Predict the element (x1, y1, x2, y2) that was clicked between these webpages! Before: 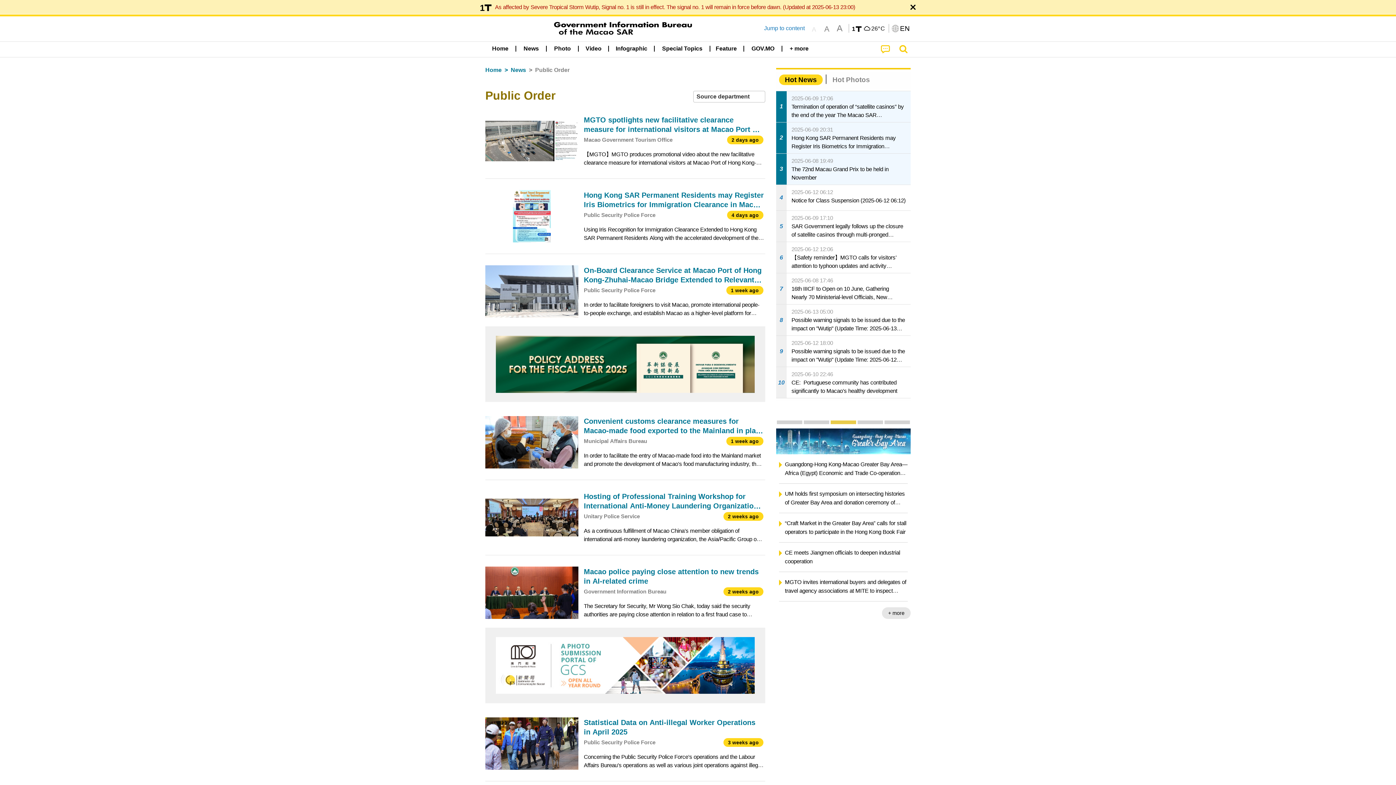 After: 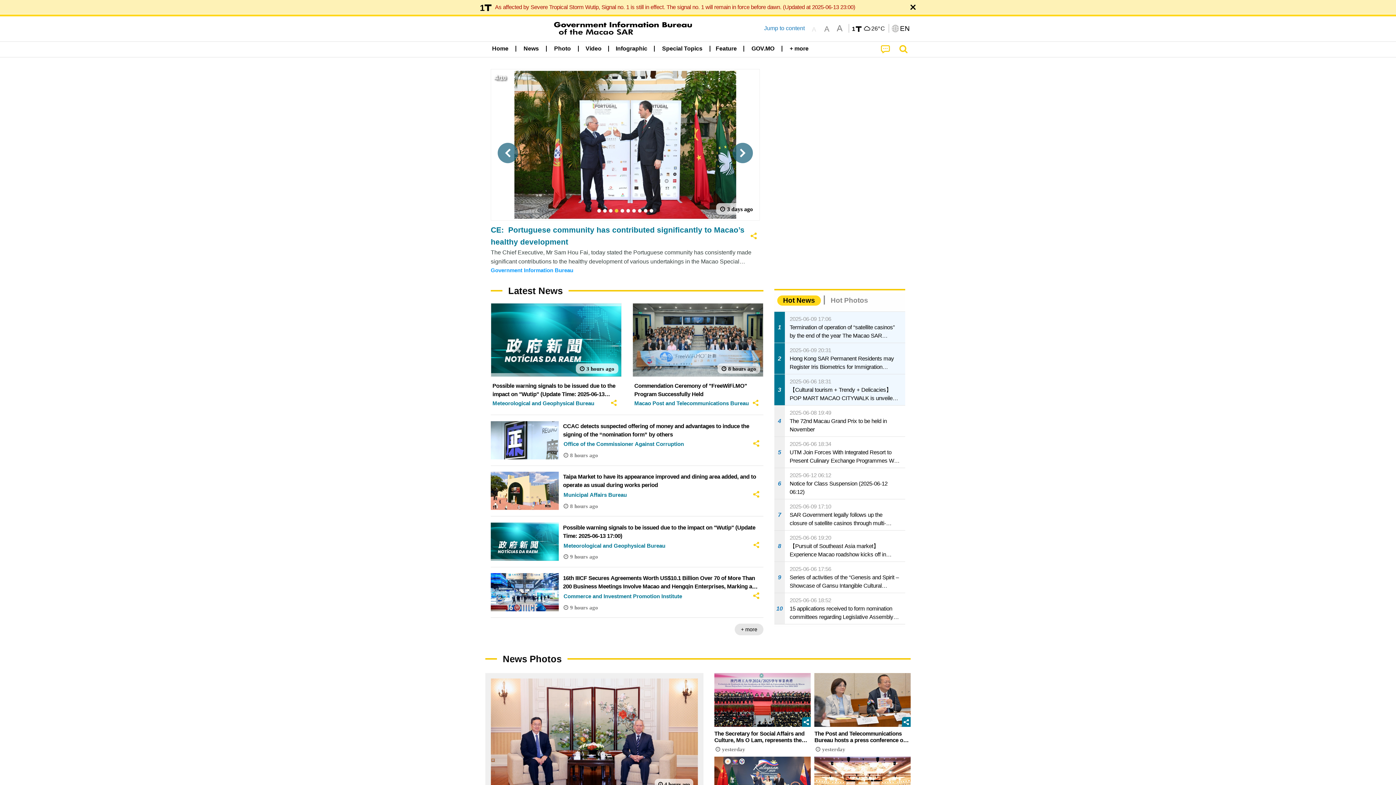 Action: bbox: (485, 65, 501, 74) label: Home